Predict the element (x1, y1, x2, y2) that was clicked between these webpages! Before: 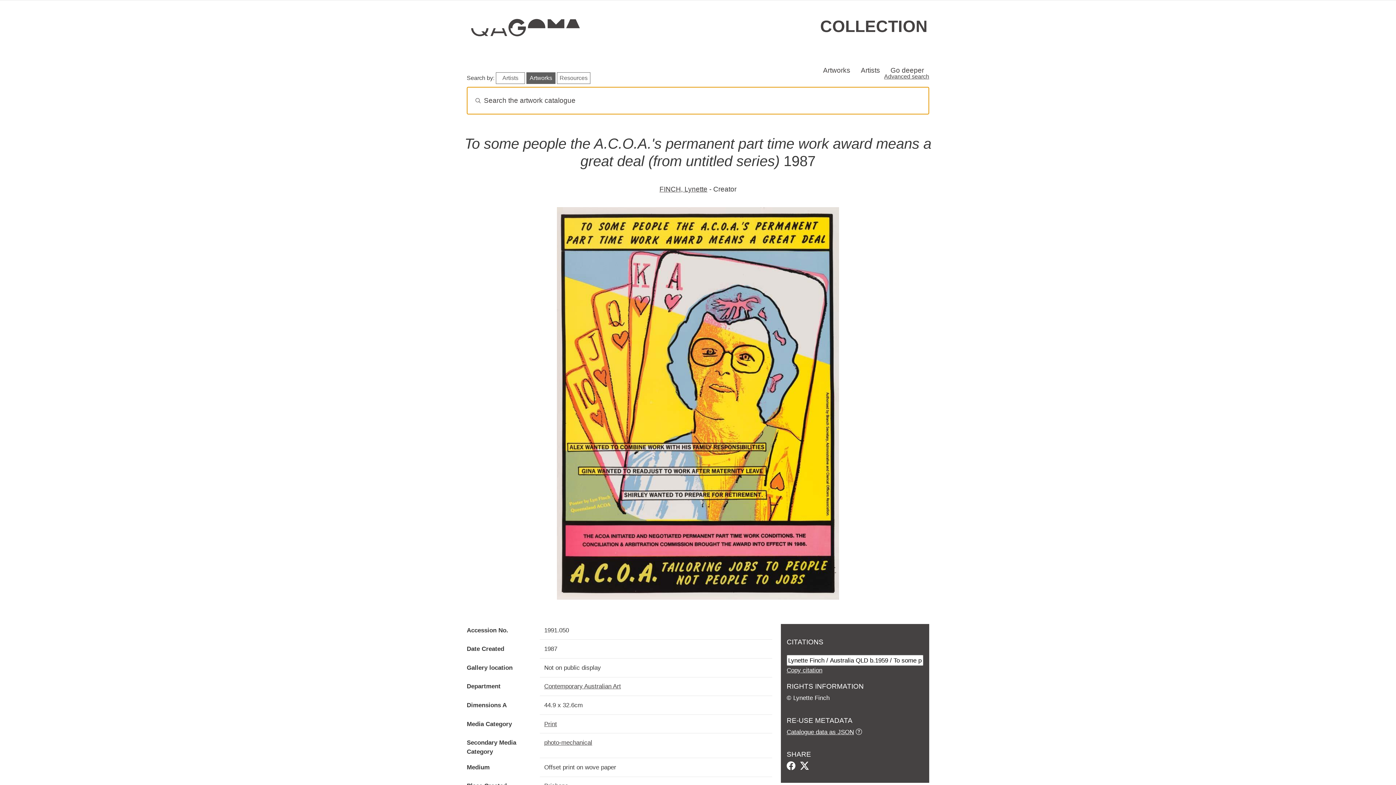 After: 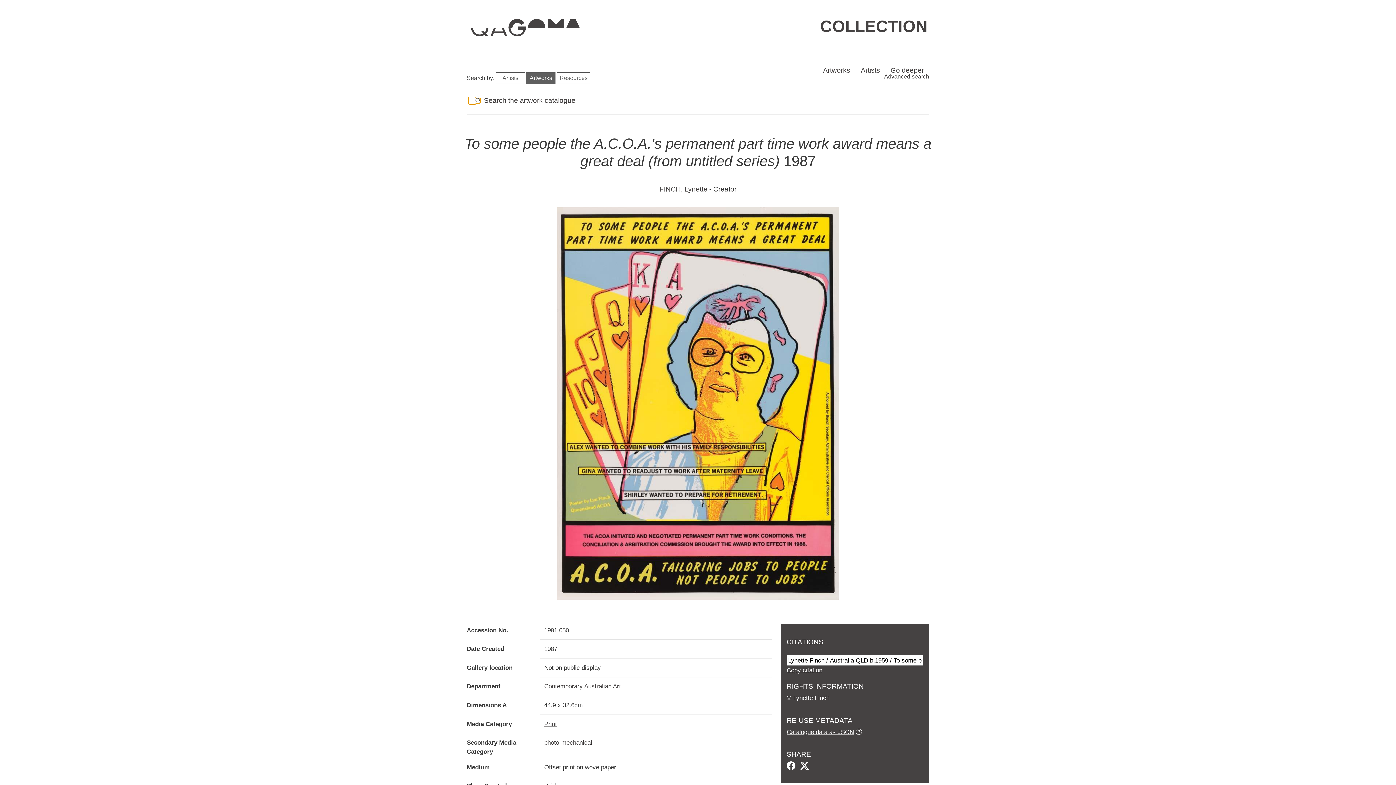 Action: bbox: (468, 97, 475, 104)